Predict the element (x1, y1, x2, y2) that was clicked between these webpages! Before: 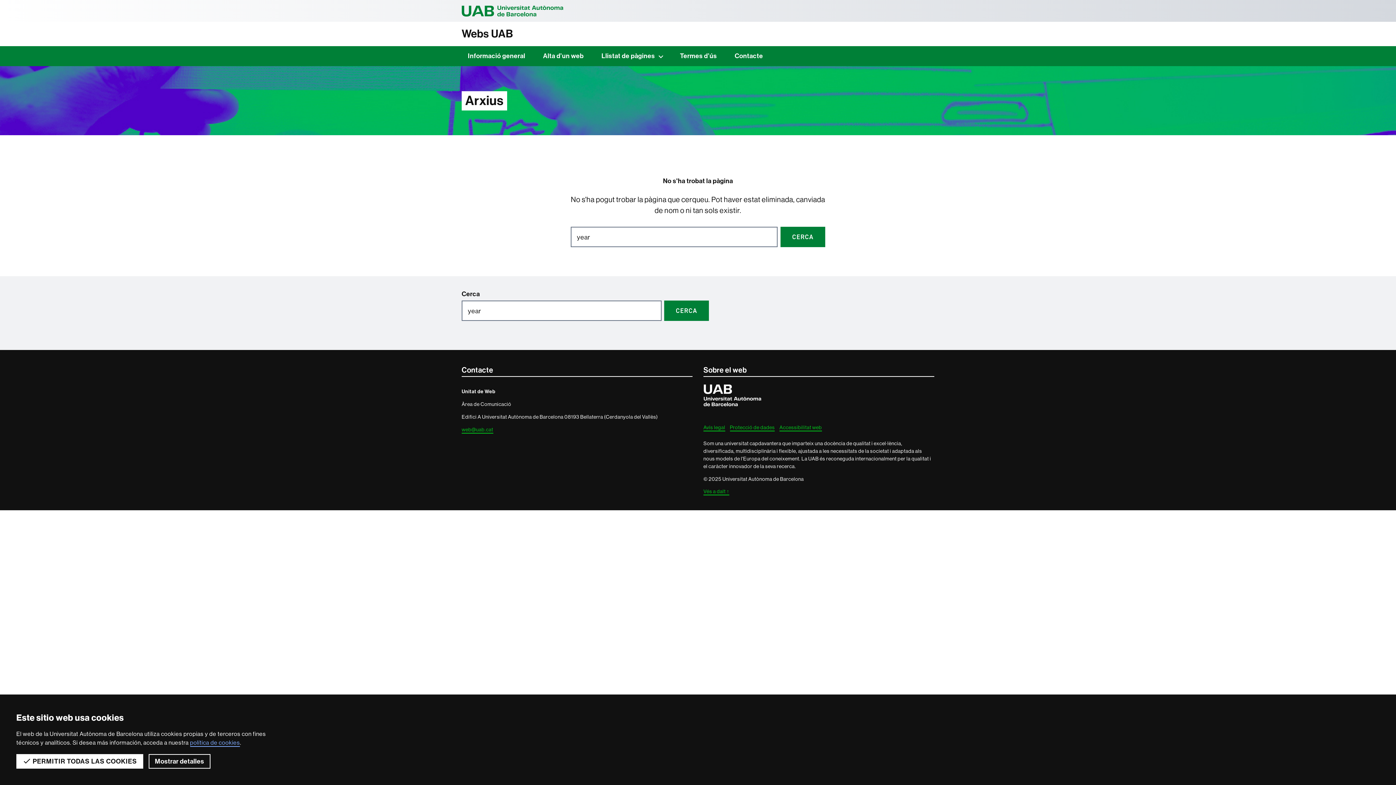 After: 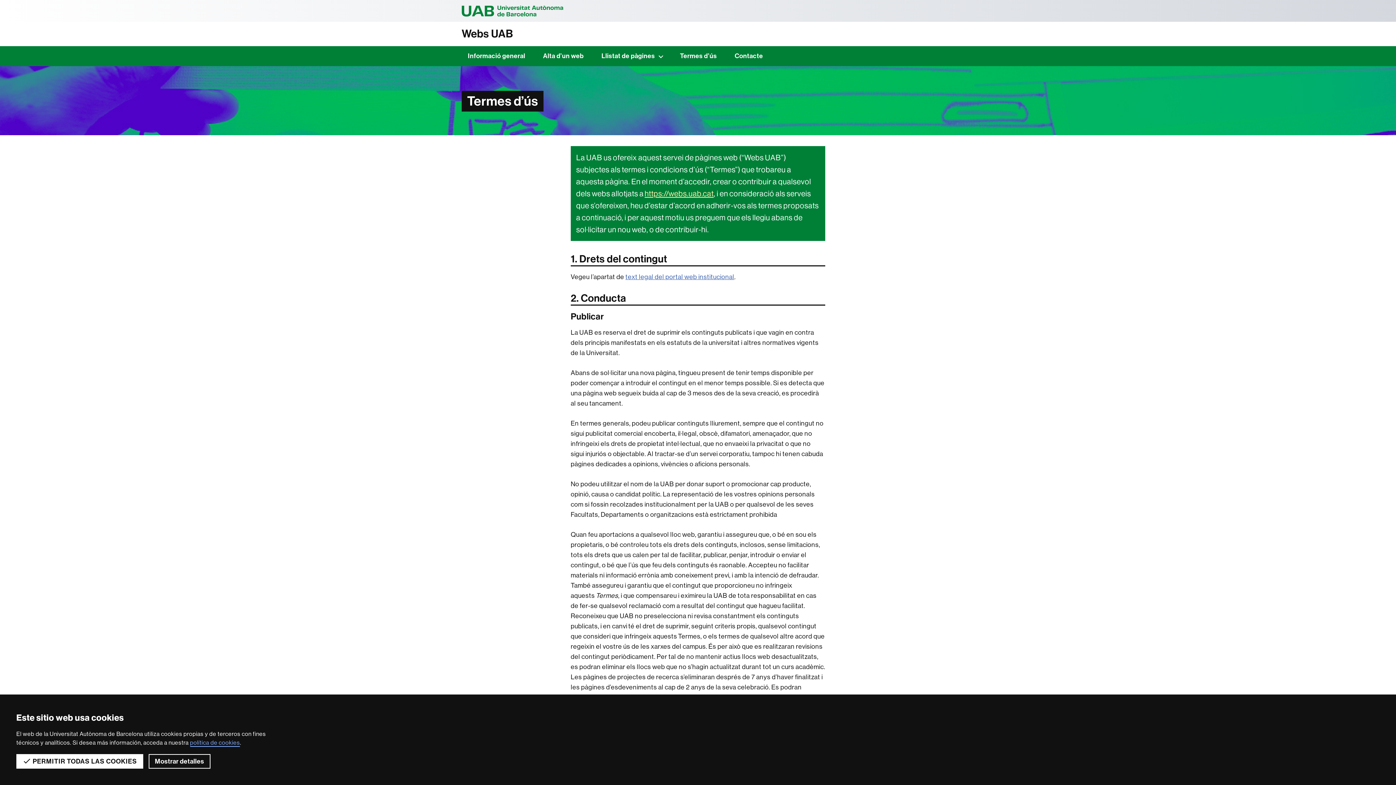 Action: bbox: (673, 48, 723, 63) label: Termes d’ús